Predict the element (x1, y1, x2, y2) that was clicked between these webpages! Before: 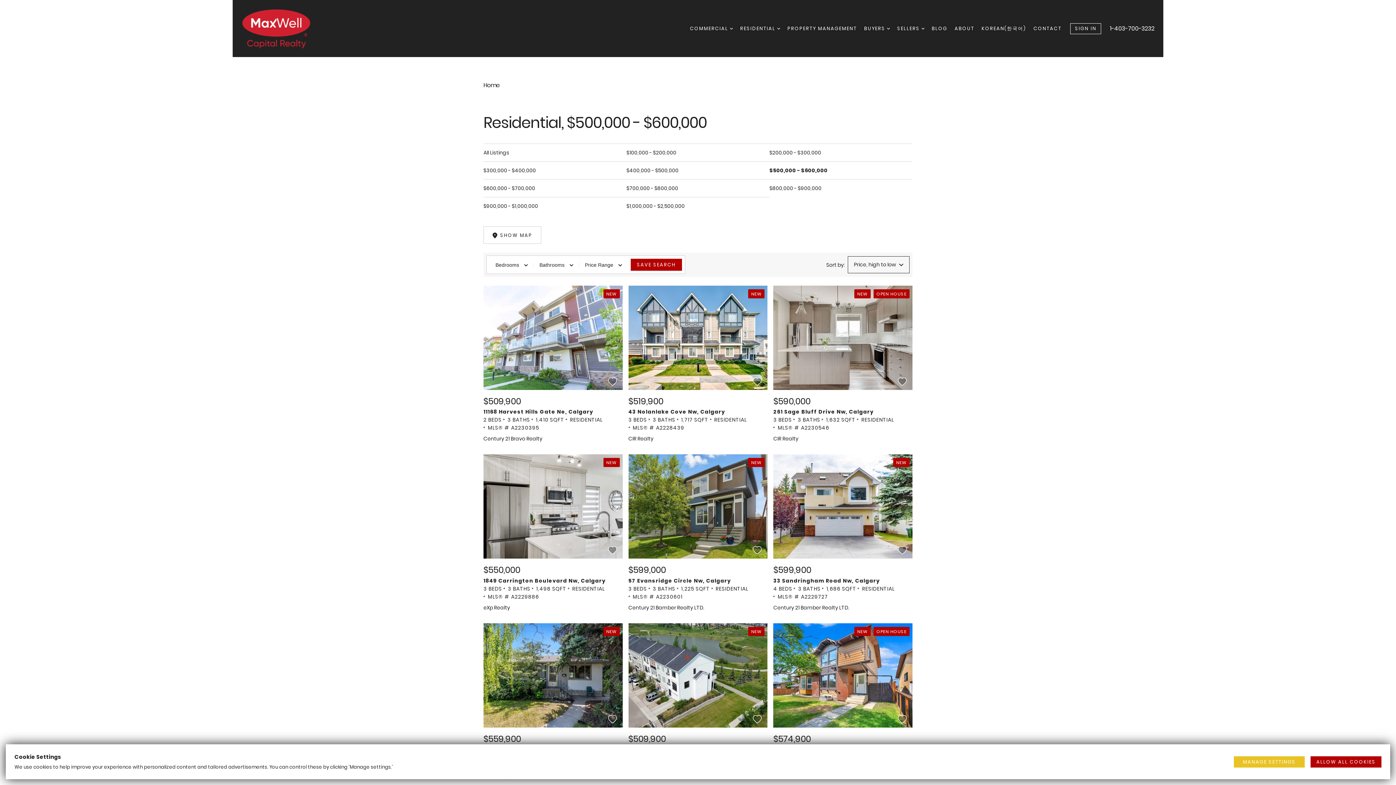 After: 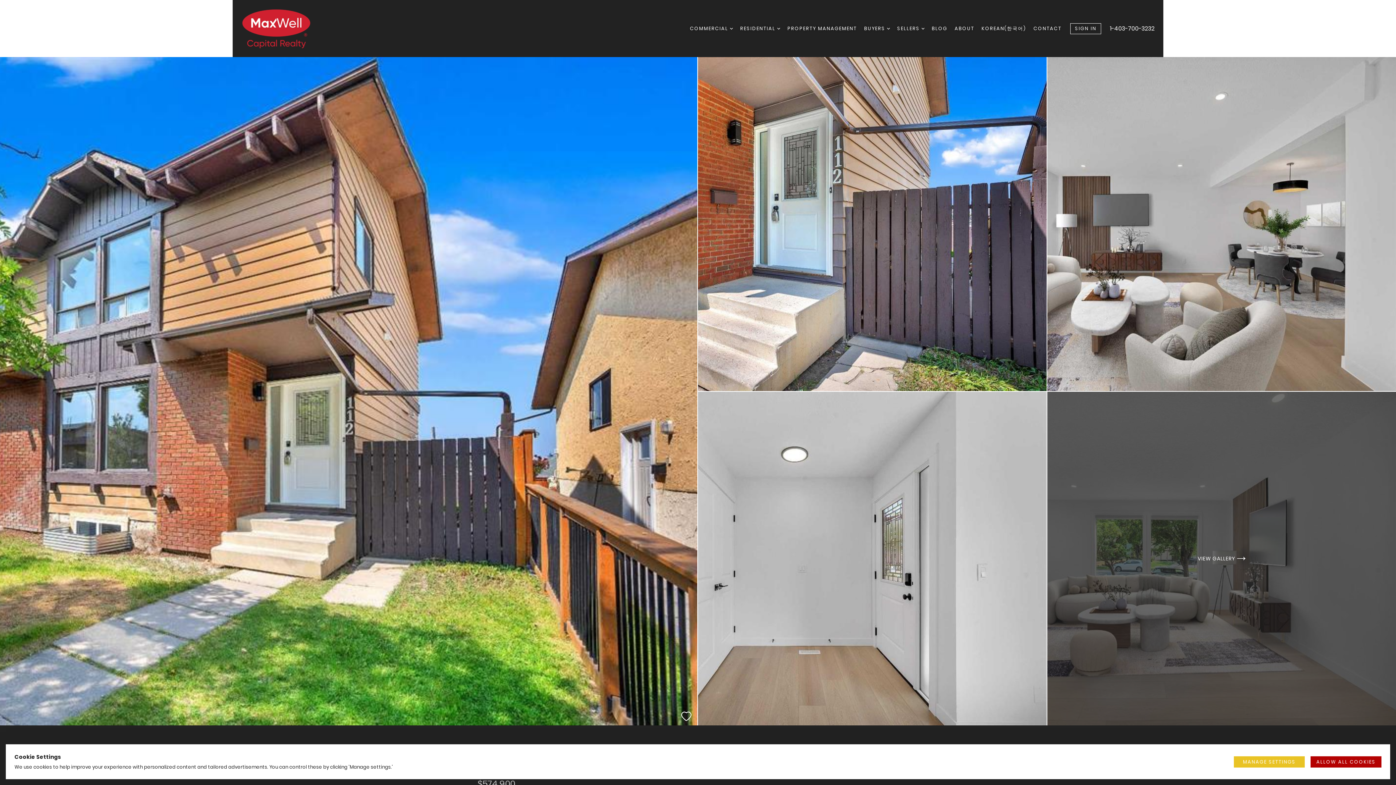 Action: label: 
    New    Listing. $574,900. 112 Bergen Road Nw, Calgary. 4 Beds, 4 Baths, 1,329 SqFt, Residential, MLS® # A2229615. bbox: (773, 623, 912, 780)